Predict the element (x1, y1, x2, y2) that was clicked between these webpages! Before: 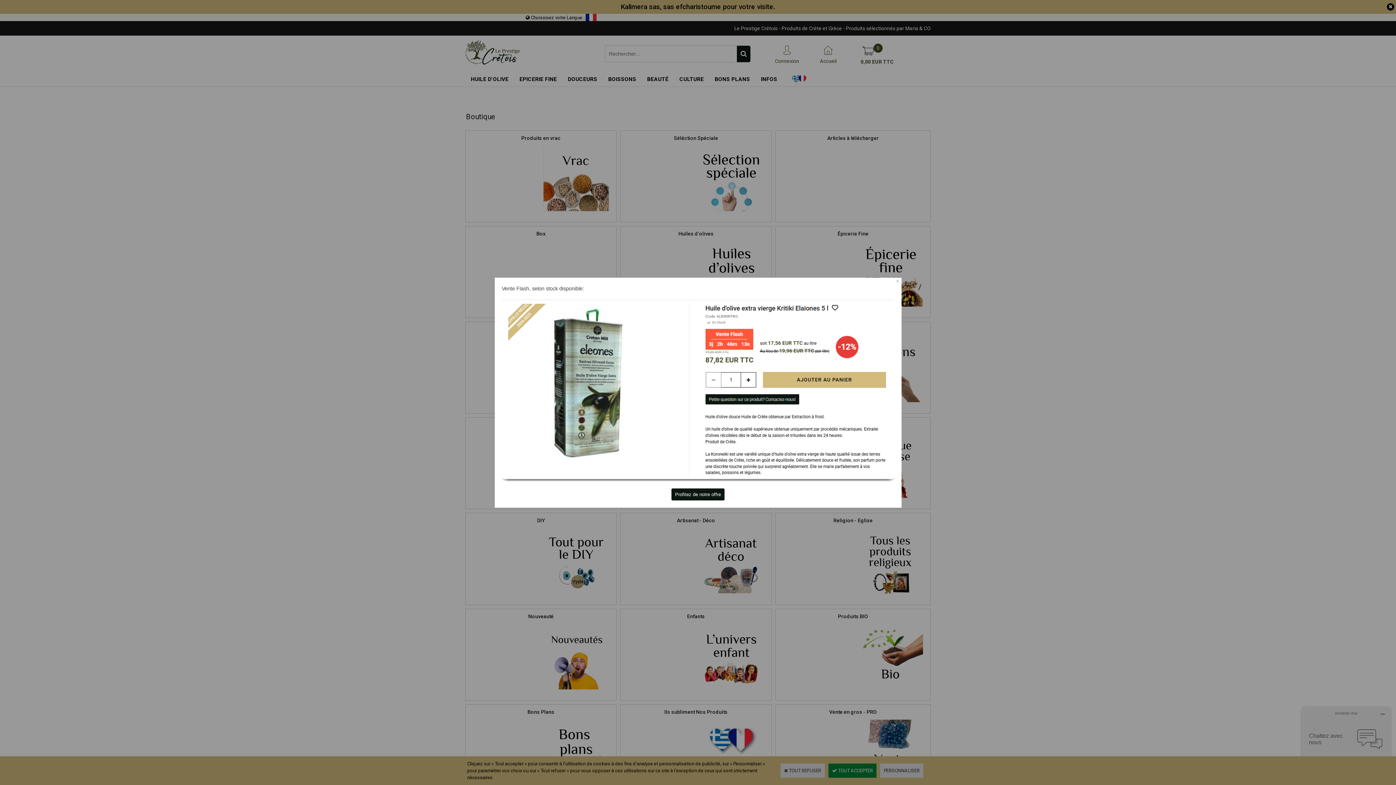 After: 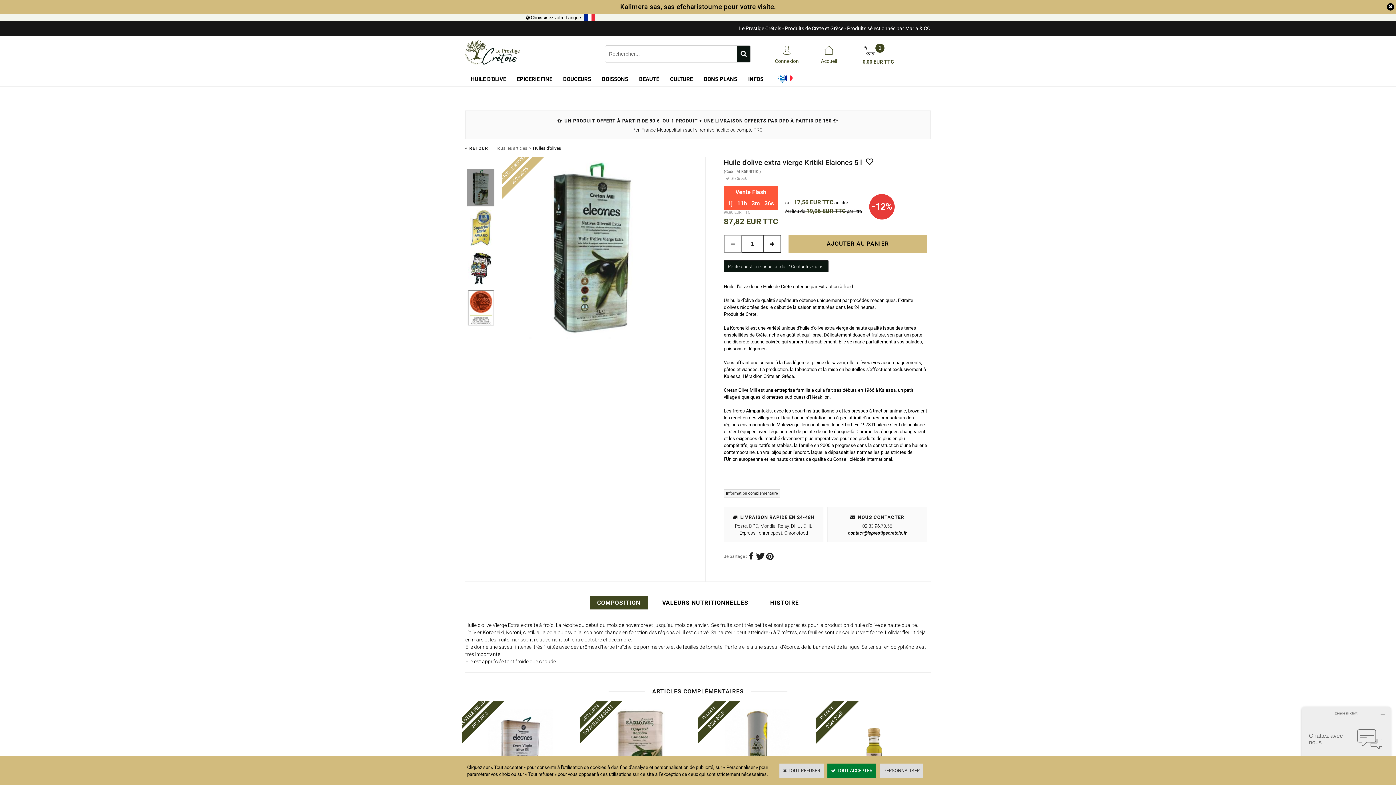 Action: bbox: (671, 488, 724, 500) label: Profitez de notre offre